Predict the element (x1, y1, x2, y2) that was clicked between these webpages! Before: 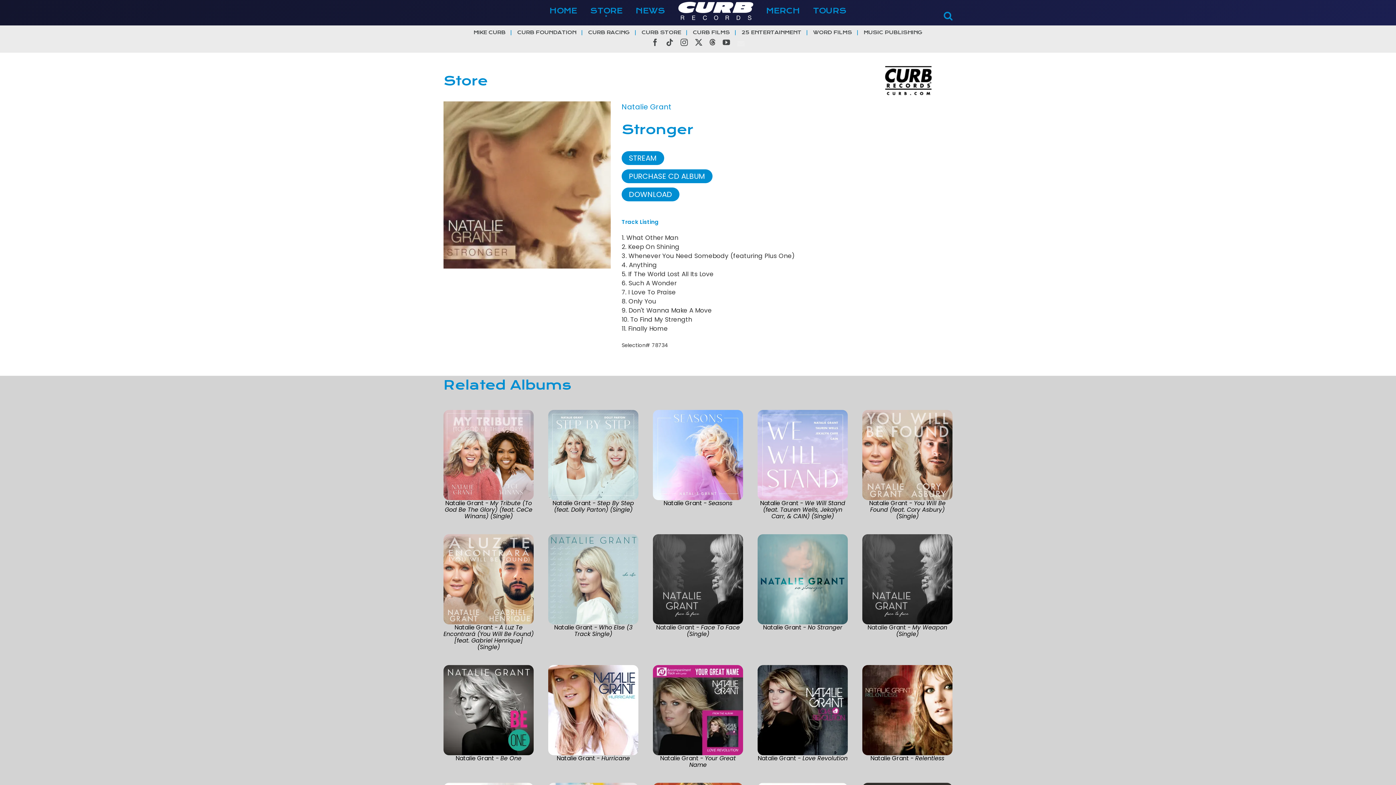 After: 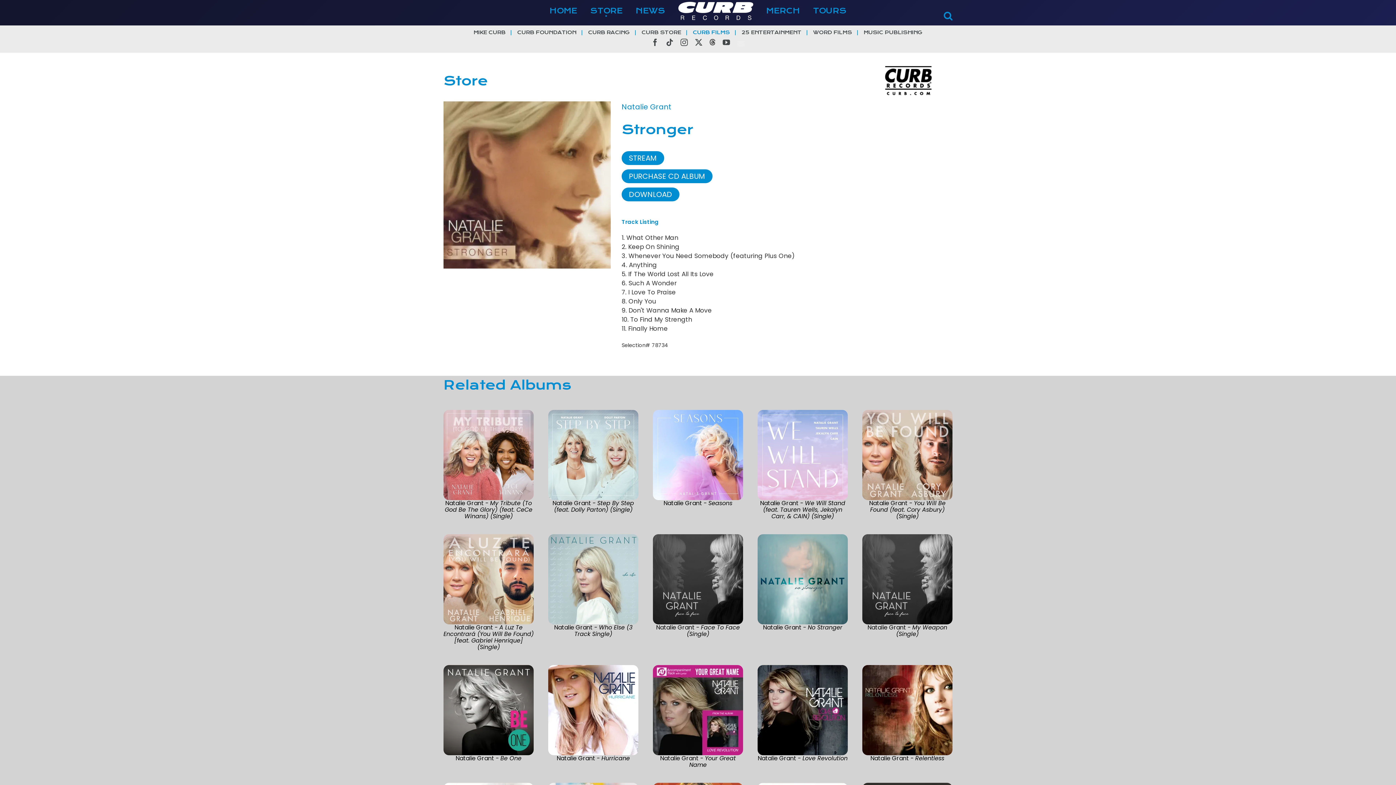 Action: label: CURB FILMS bbox: (692, 29, 730, 35)